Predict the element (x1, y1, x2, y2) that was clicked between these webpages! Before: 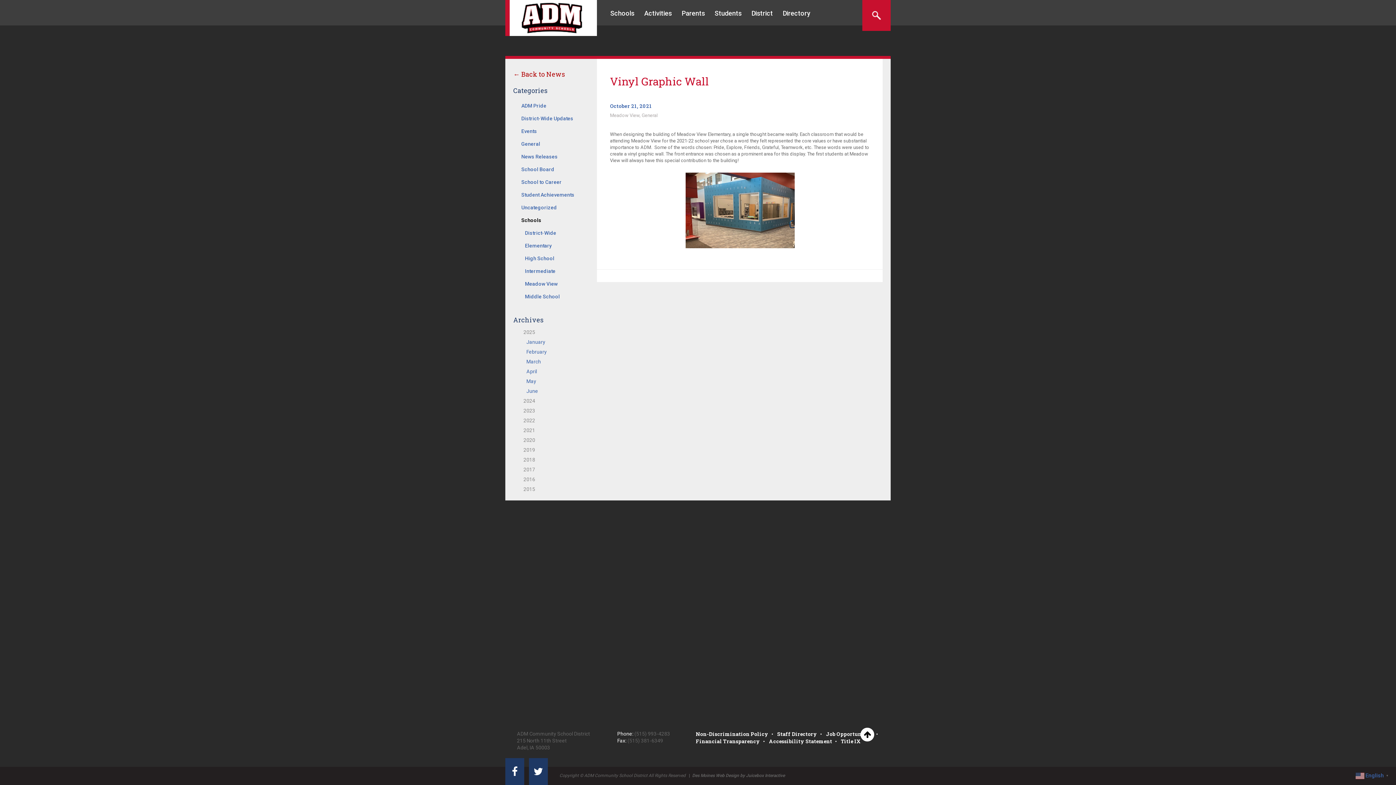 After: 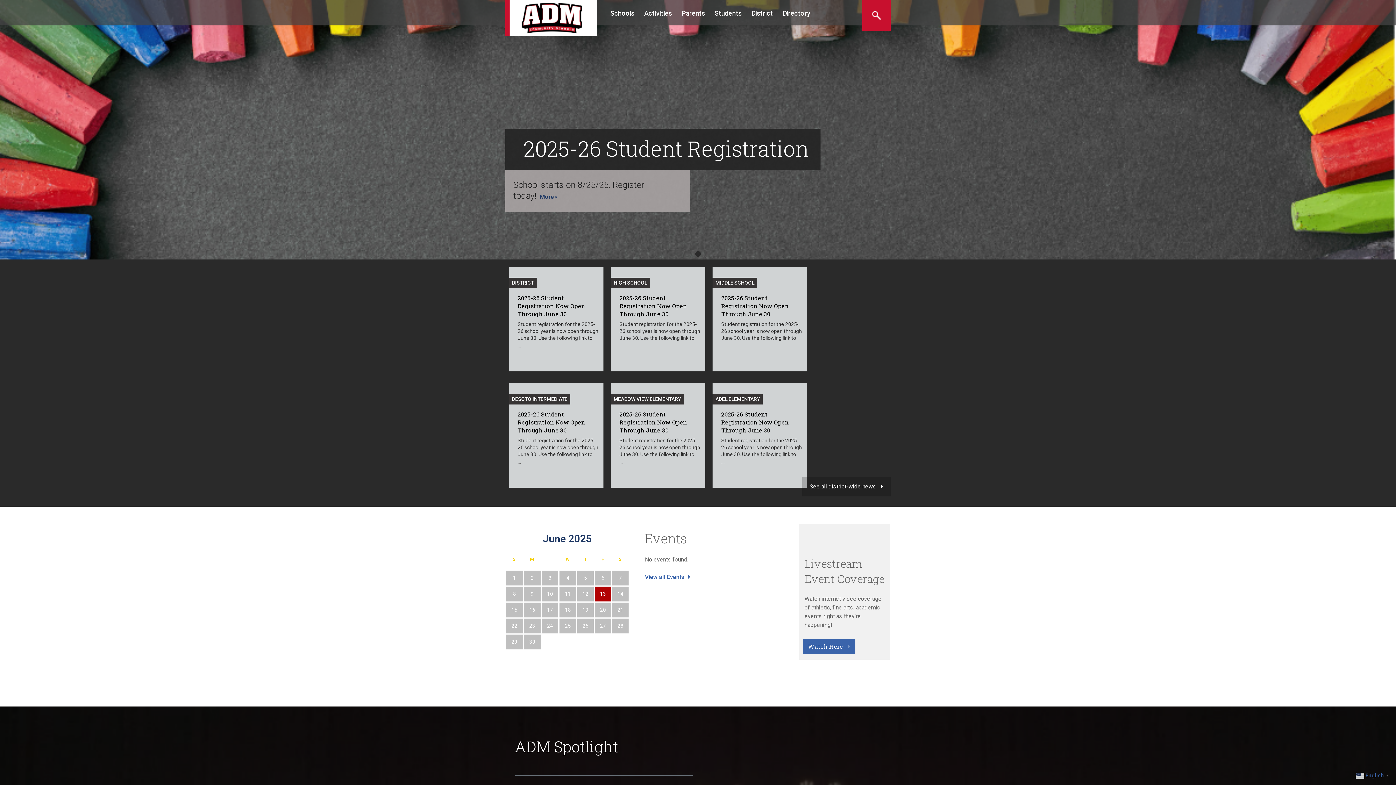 Action: bbox: (505, 290, 597, 303) label: Middle School